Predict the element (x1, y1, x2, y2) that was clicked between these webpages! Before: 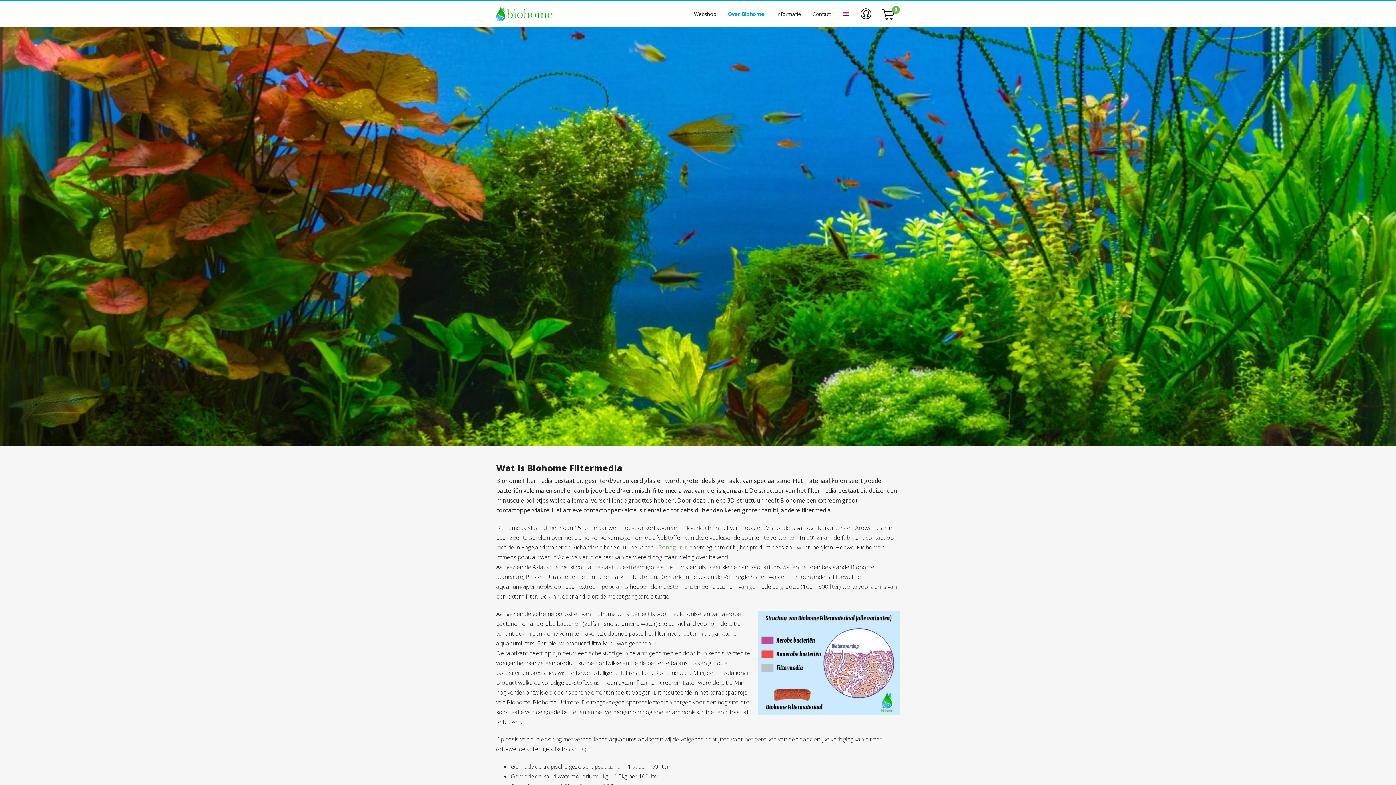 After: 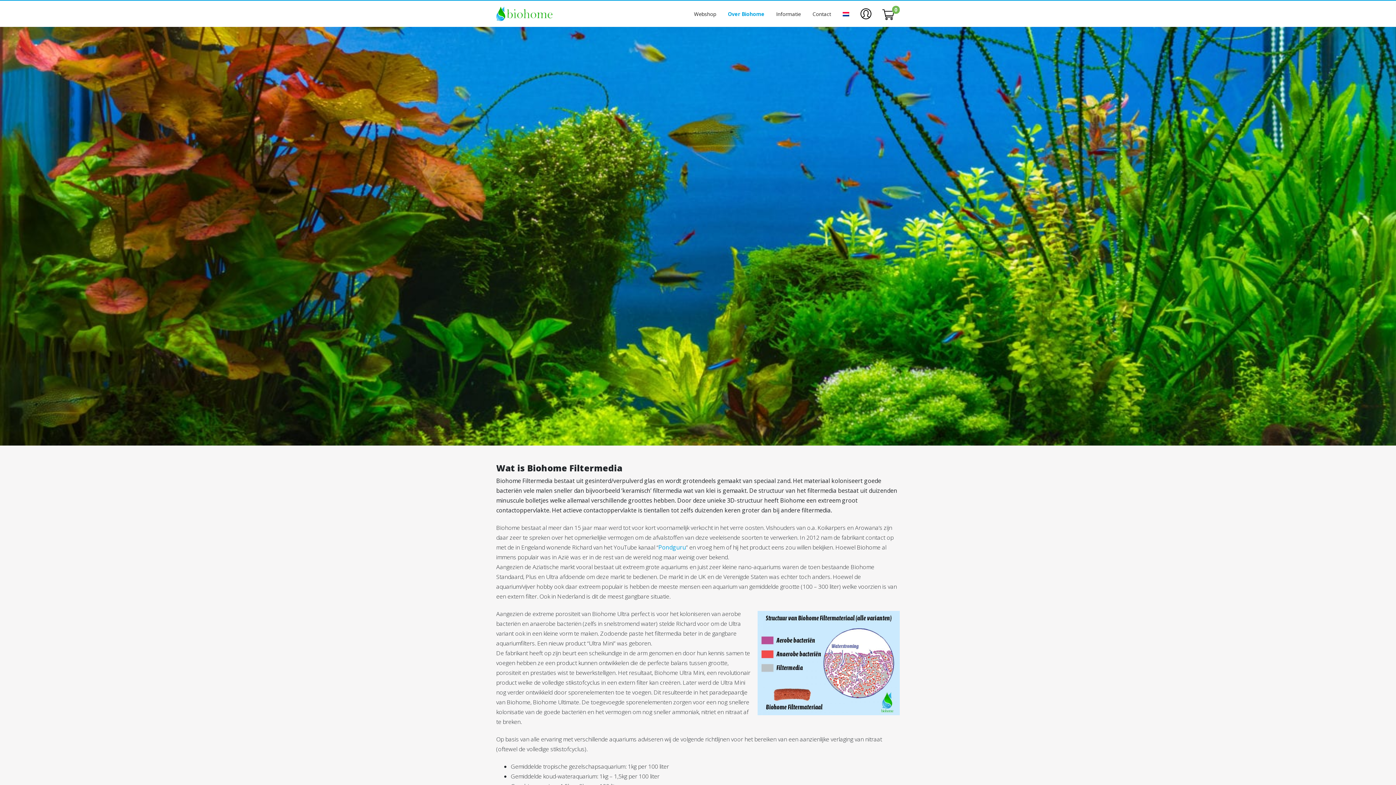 Action: bbox: (658, 543, 686, 551) label: Pondguru